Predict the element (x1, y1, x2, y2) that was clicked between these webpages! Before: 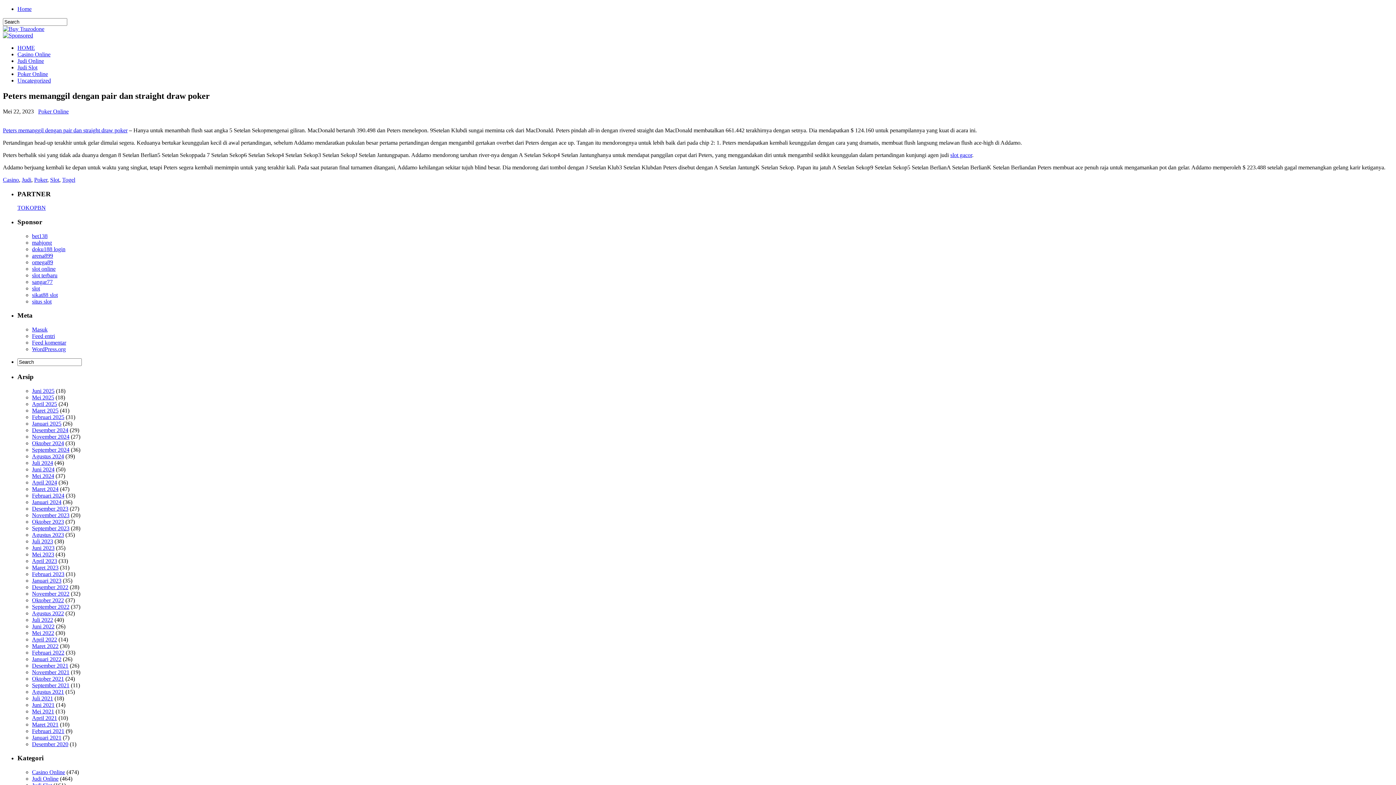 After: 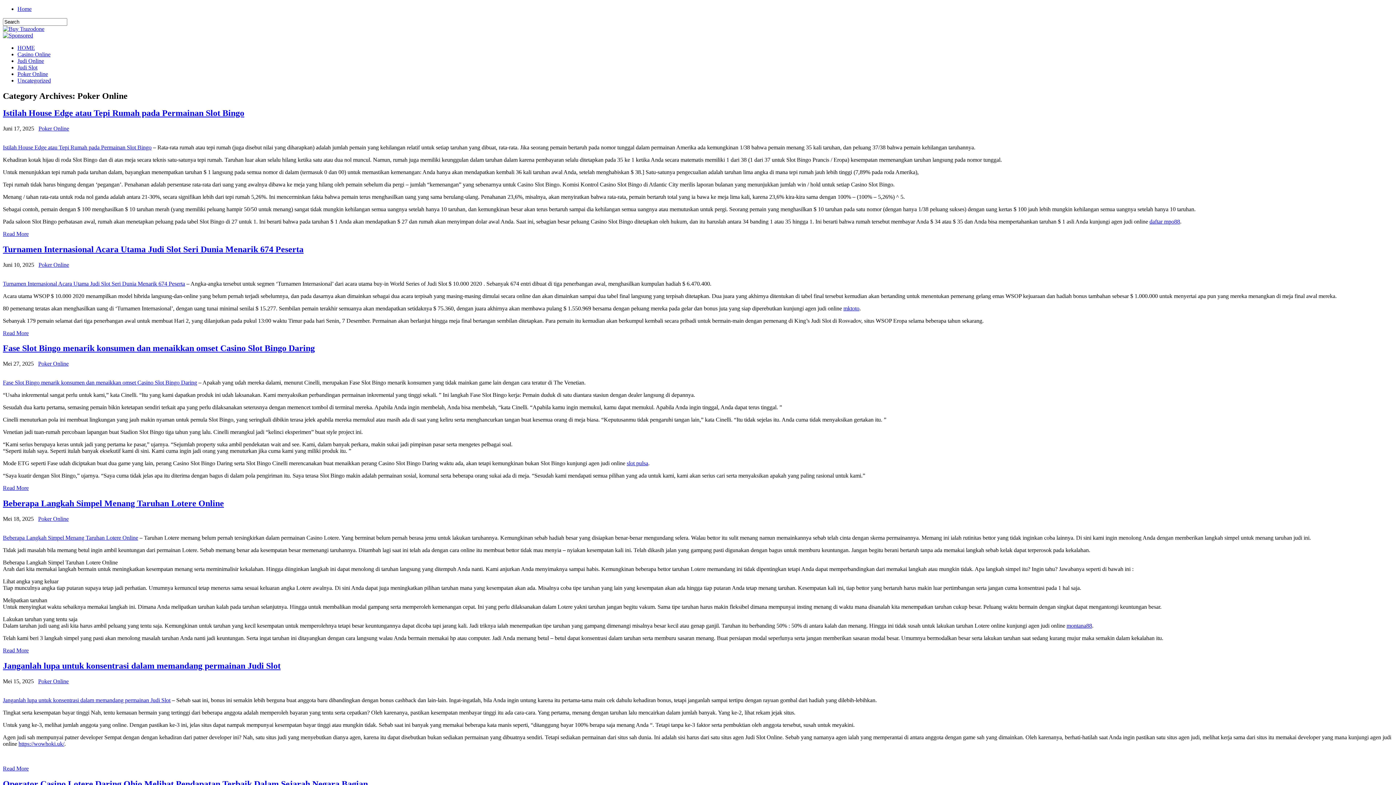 Action: bbox: (17, 70, 48, 77) label: Poker Online